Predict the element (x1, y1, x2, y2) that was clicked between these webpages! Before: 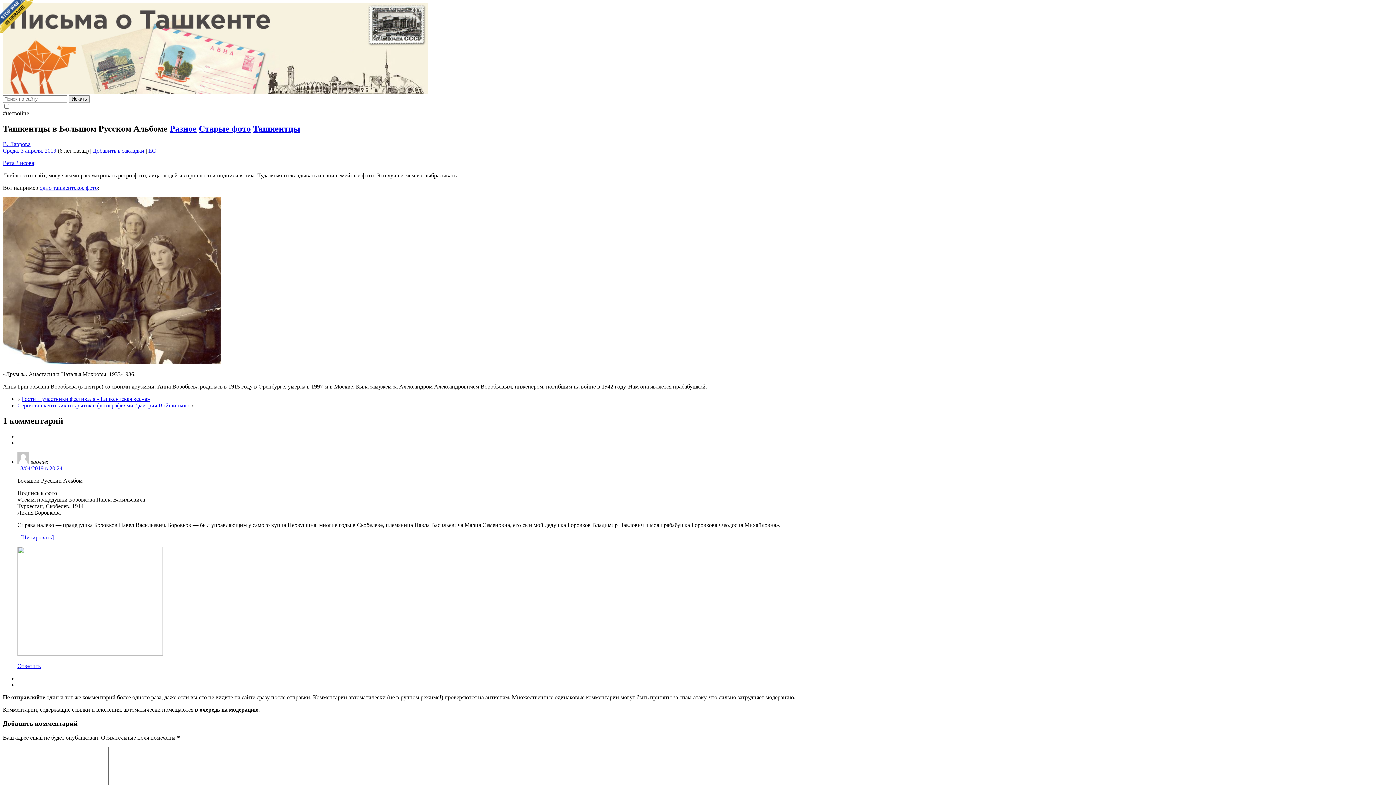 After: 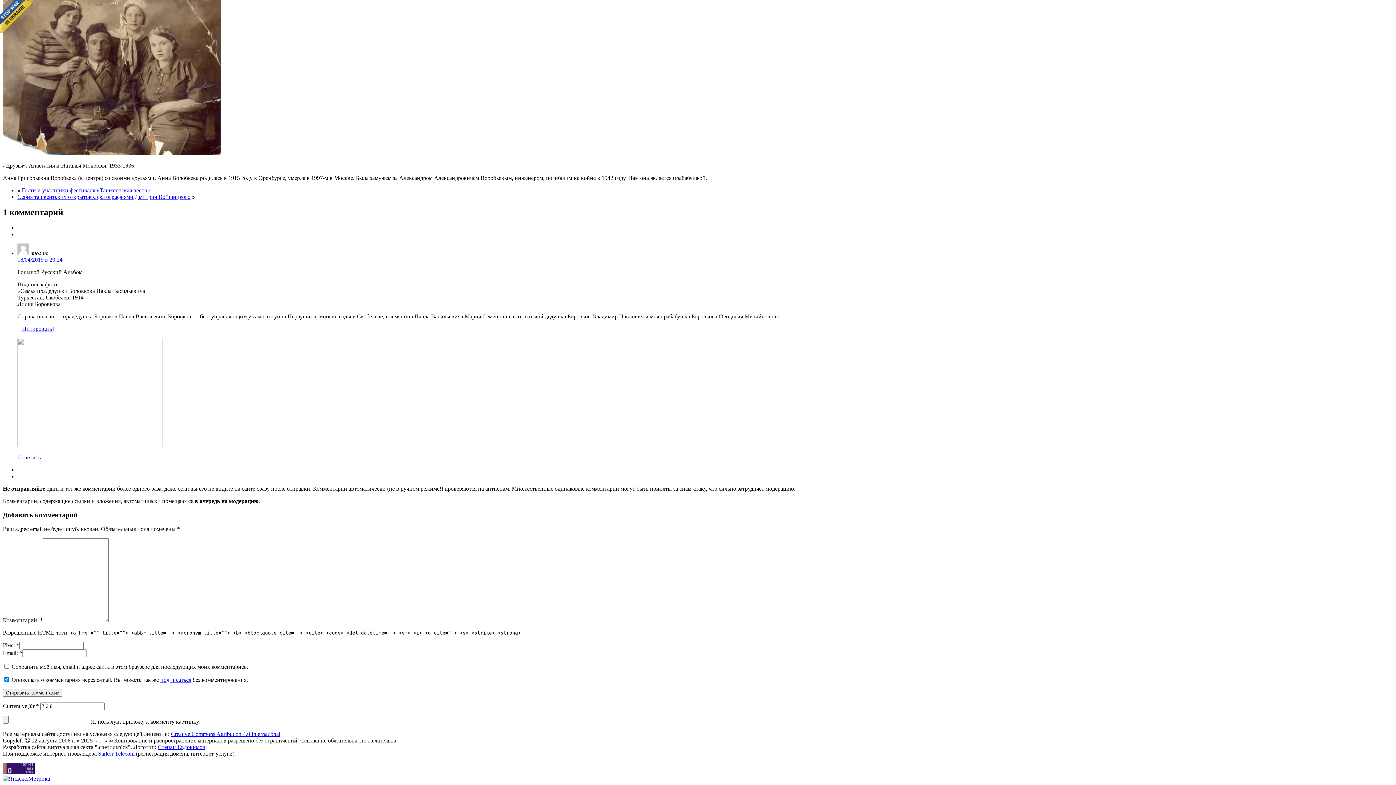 Action: bbox: (17, 465, 62, 471) label: 18/04/2019 в 20:24